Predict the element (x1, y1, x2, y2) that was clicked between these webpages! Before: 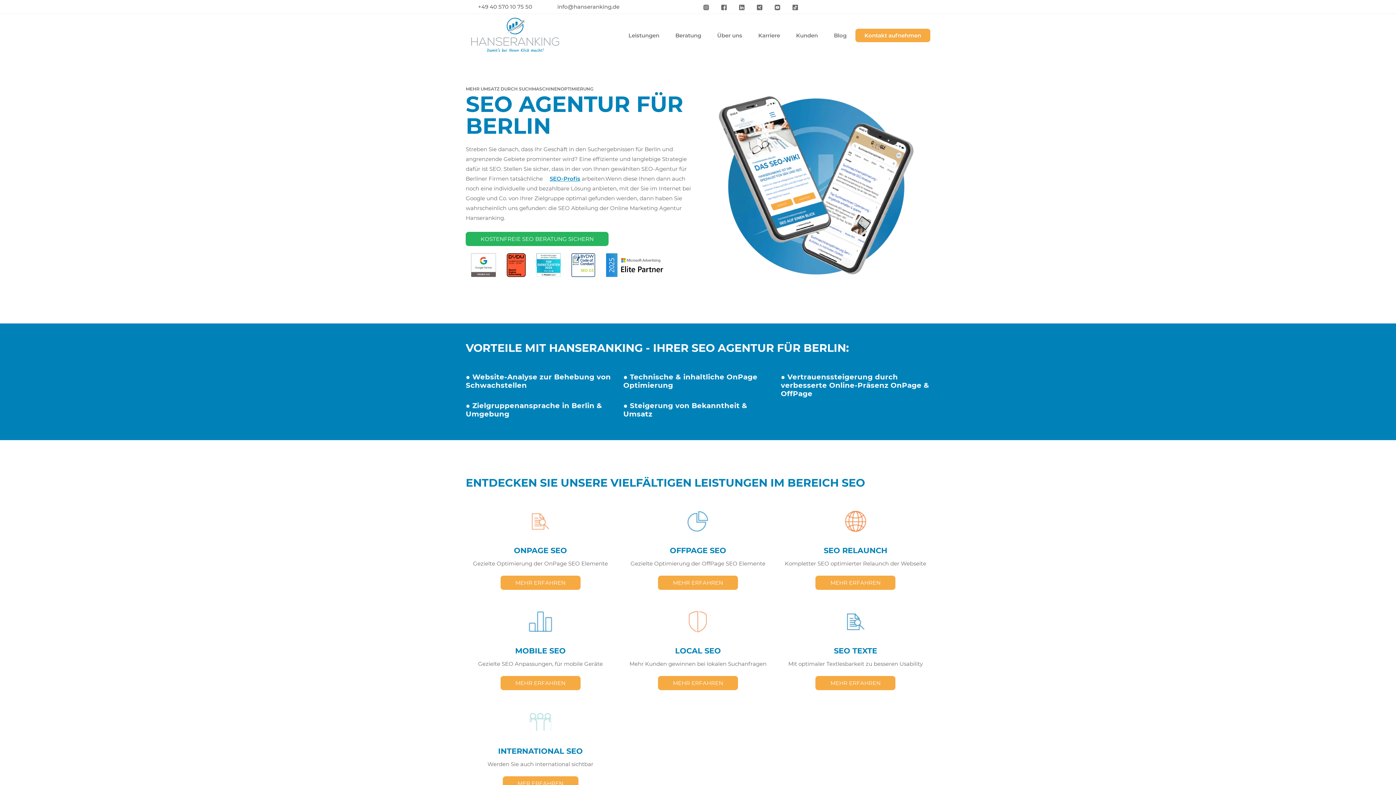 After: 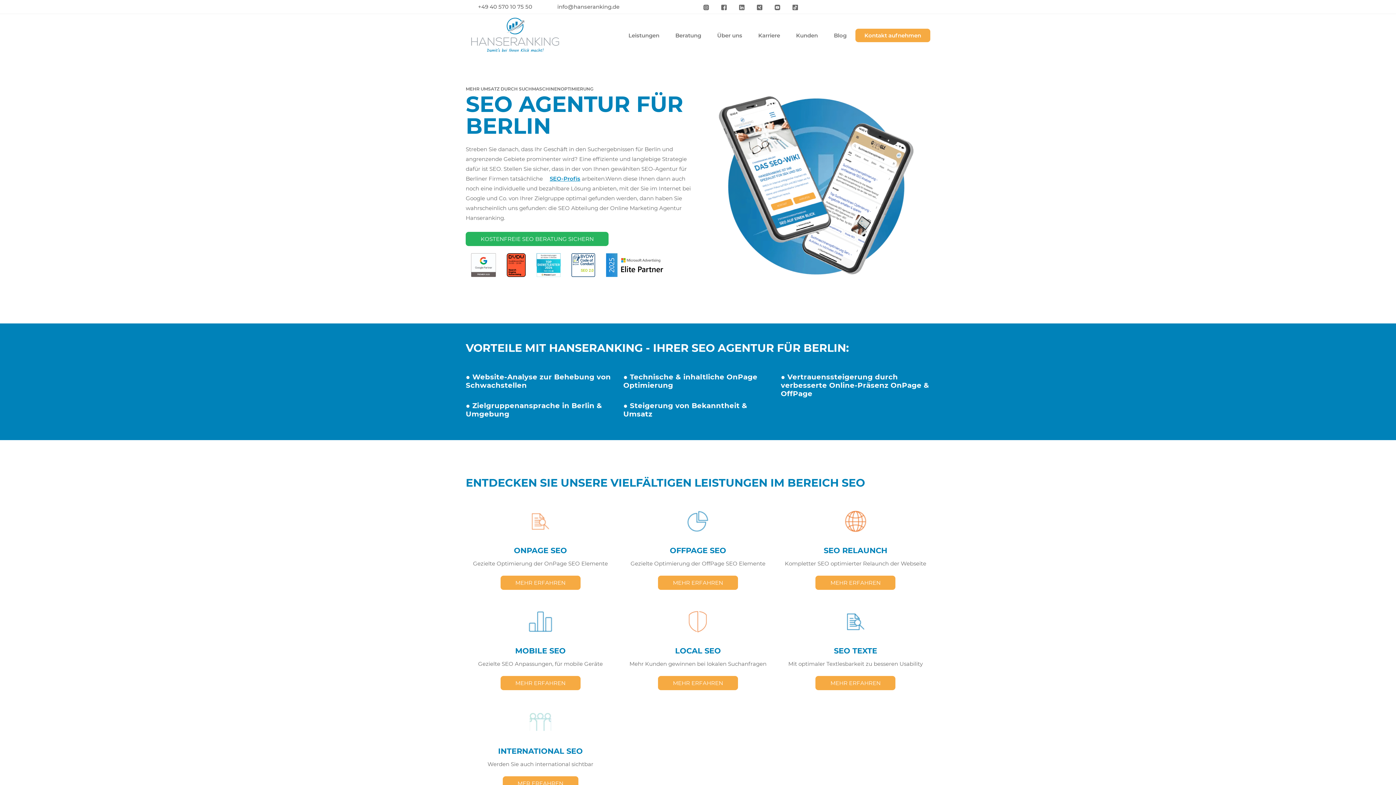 Action: label: SEO-Profis bbox: (544, 175, 580, 182)